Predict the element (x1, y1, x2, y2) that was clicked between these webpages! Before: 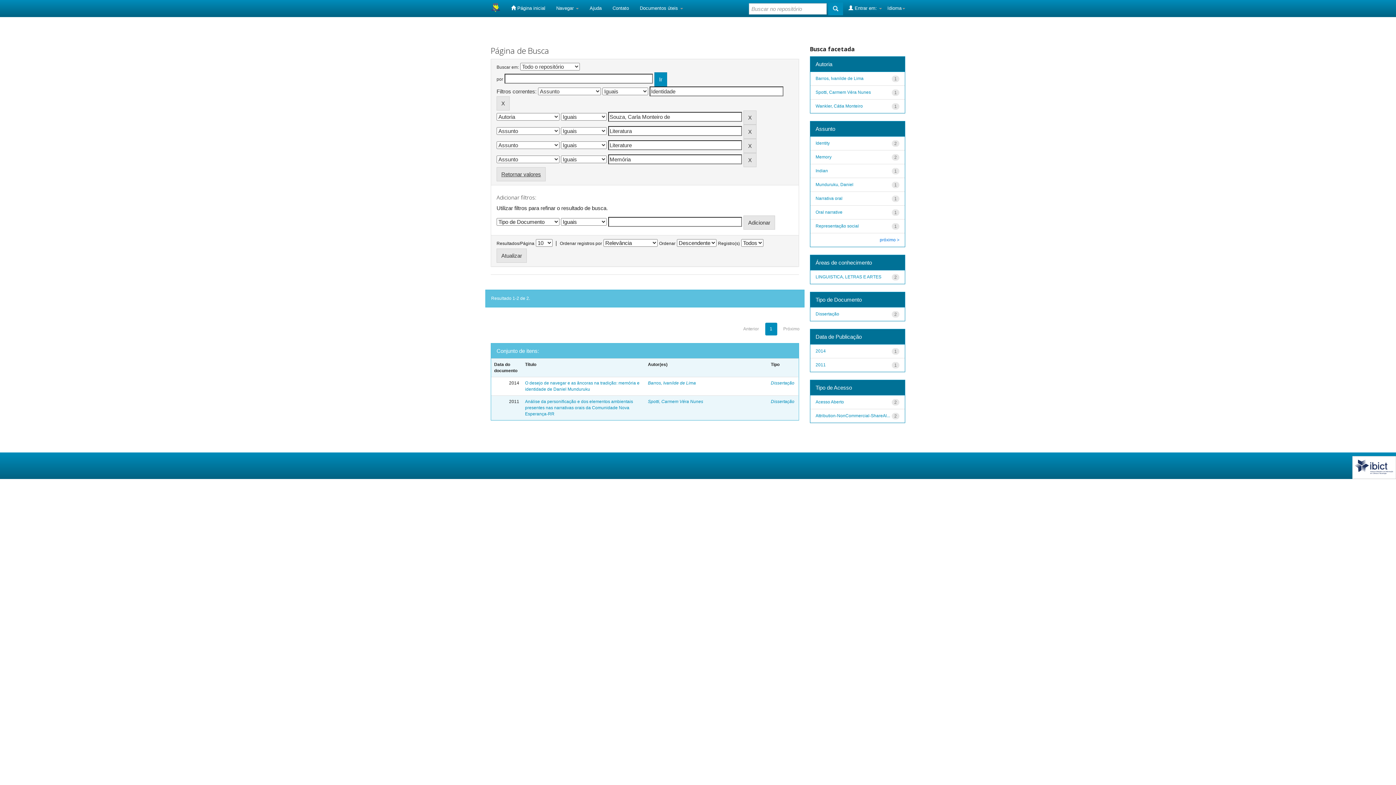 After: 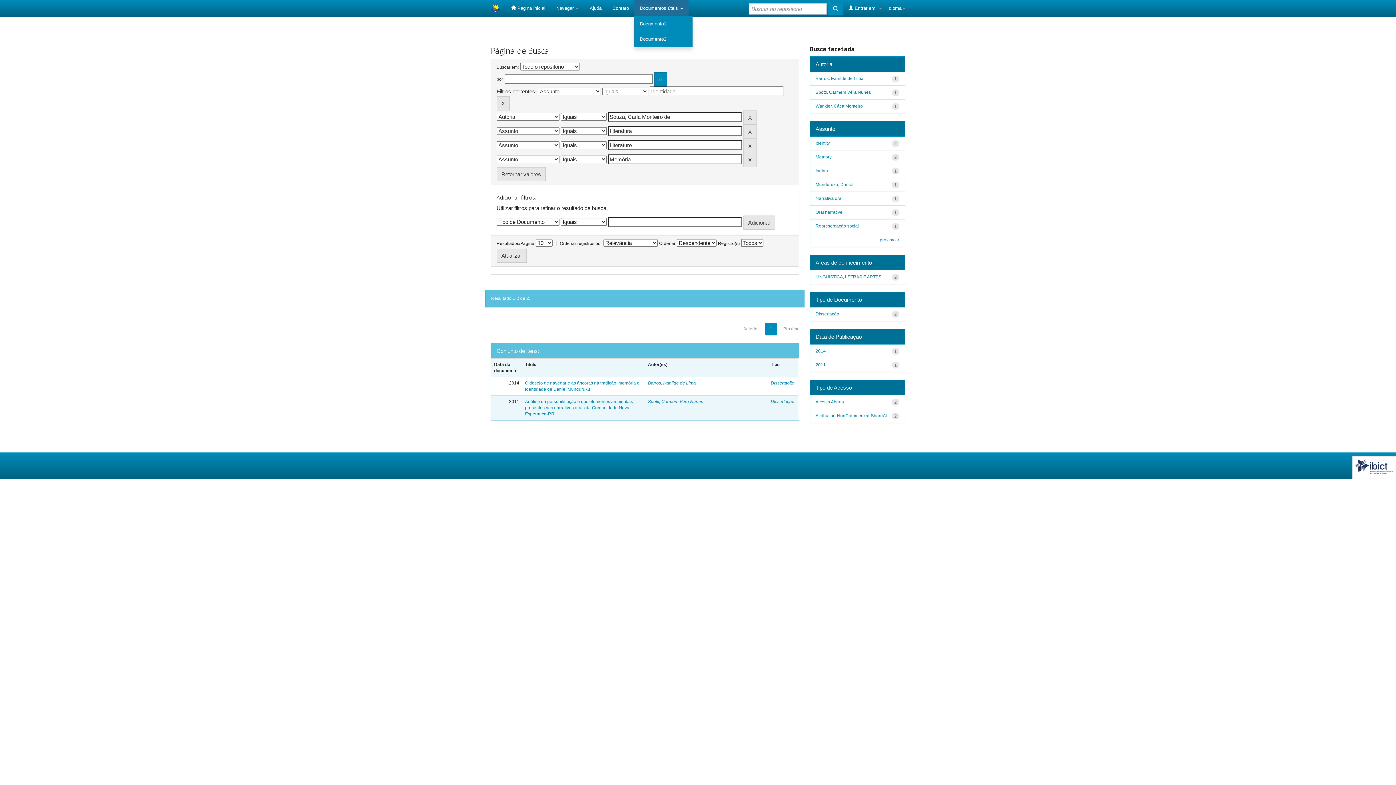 Action: label: Documentos úteis  bbox: (634, 0, 688, 16)